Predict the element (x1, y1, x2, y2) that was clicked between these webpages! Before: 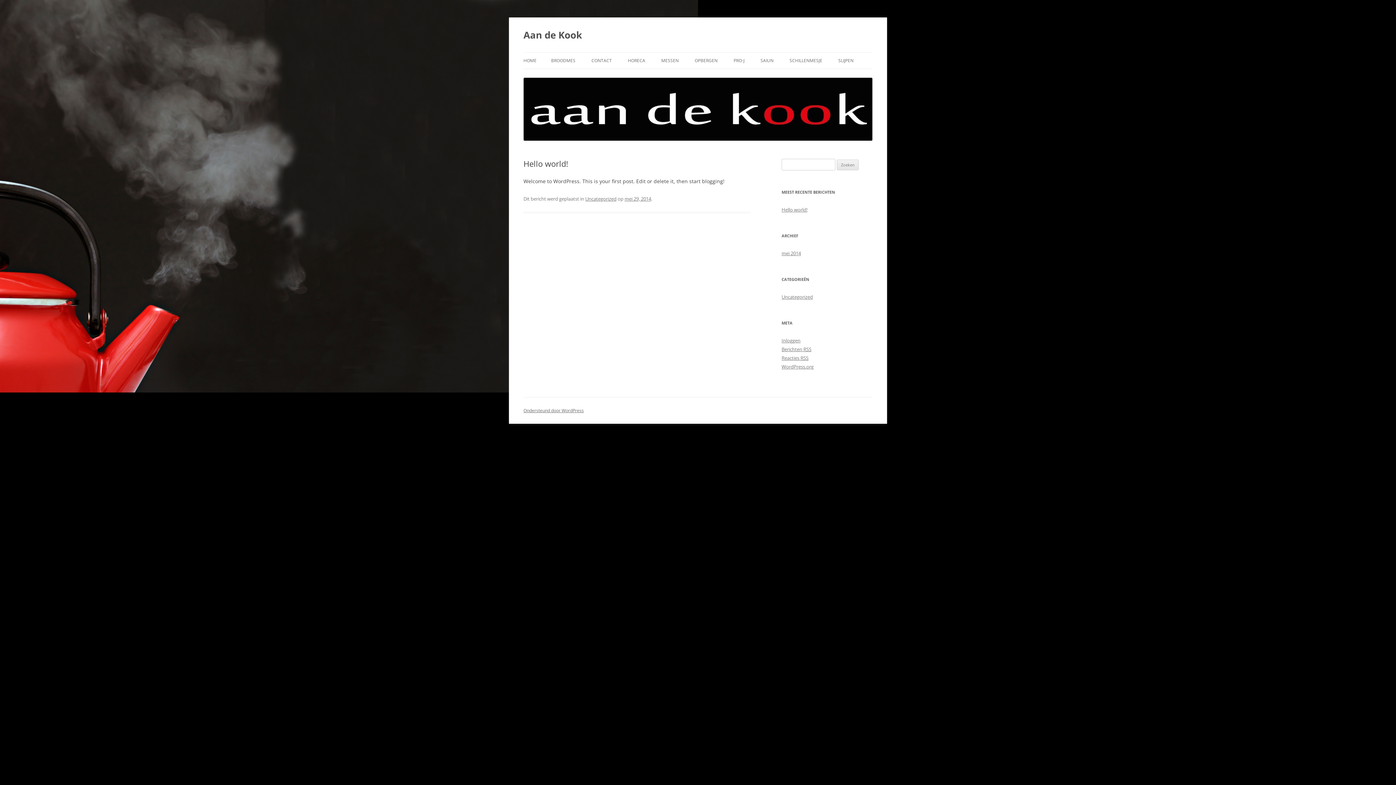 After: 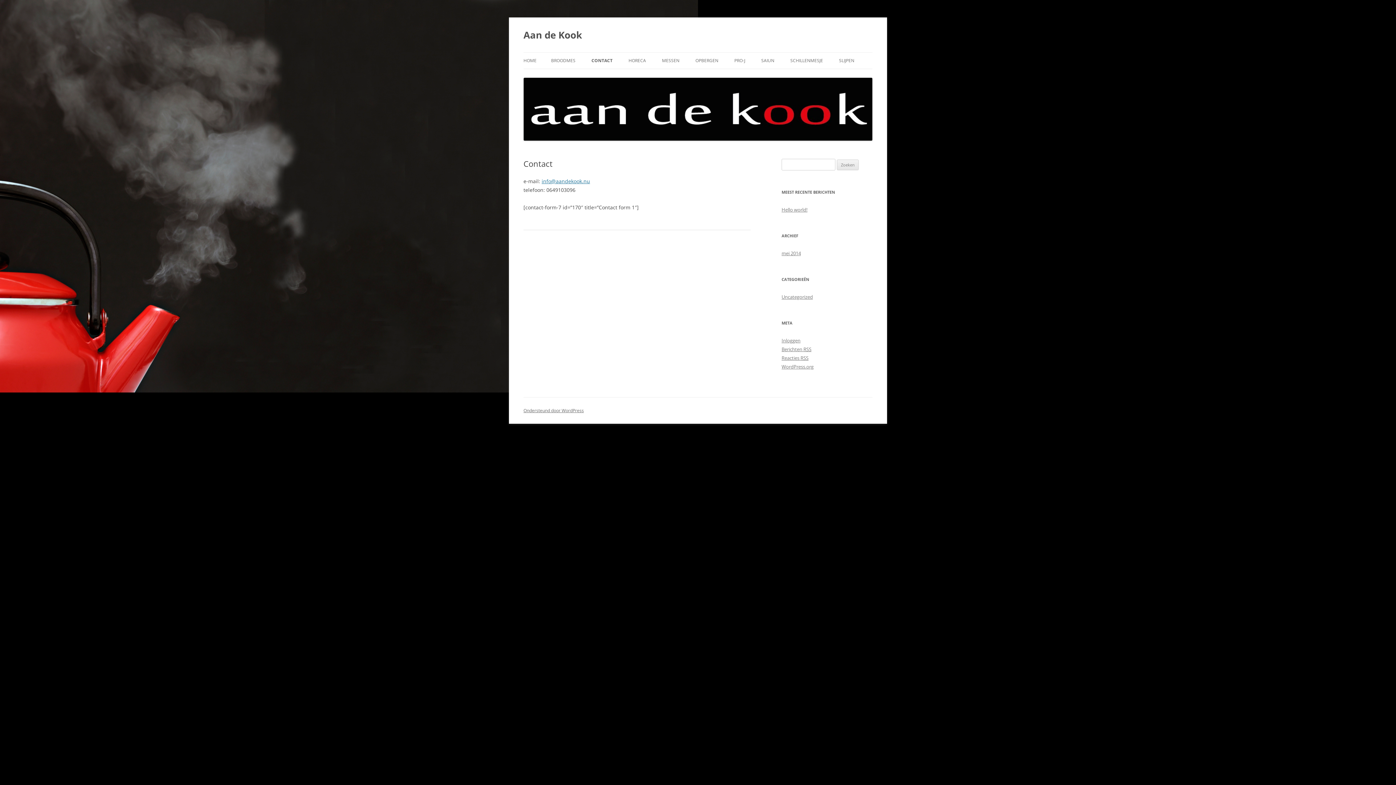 Action: label: CONTACT bbox: (591, 52, 612, 68)